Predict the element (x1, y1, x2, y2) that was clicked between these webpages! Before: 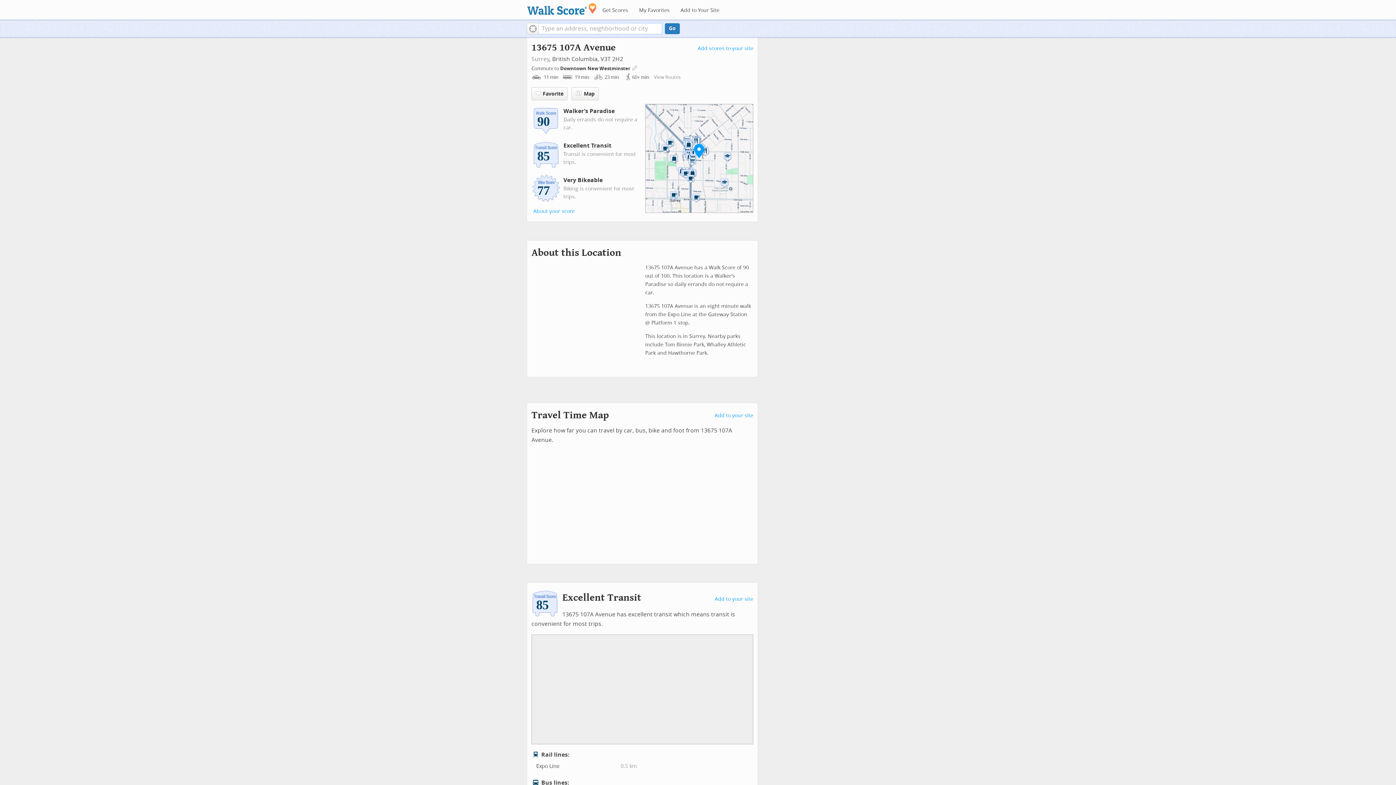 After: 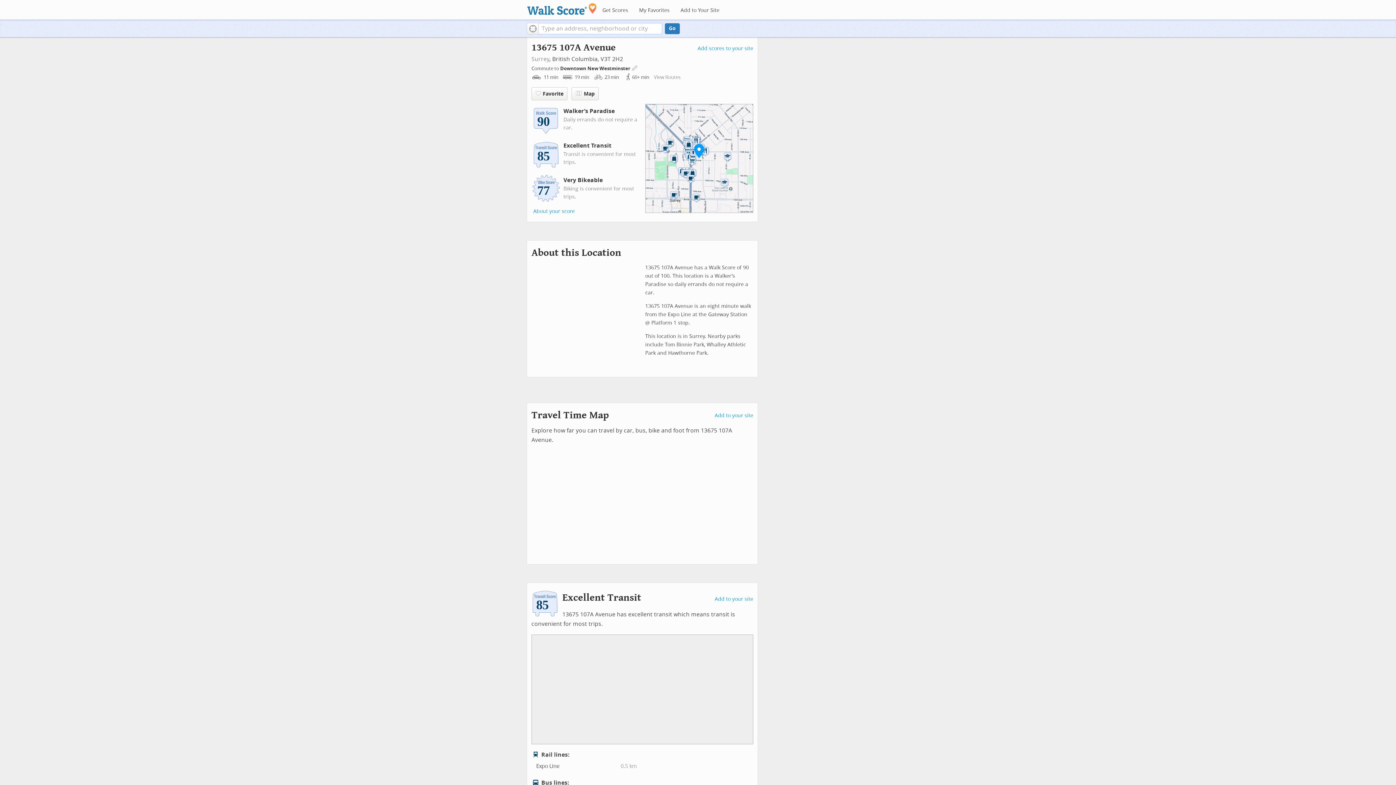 Action: bbox: (693, 143, 704, 158)